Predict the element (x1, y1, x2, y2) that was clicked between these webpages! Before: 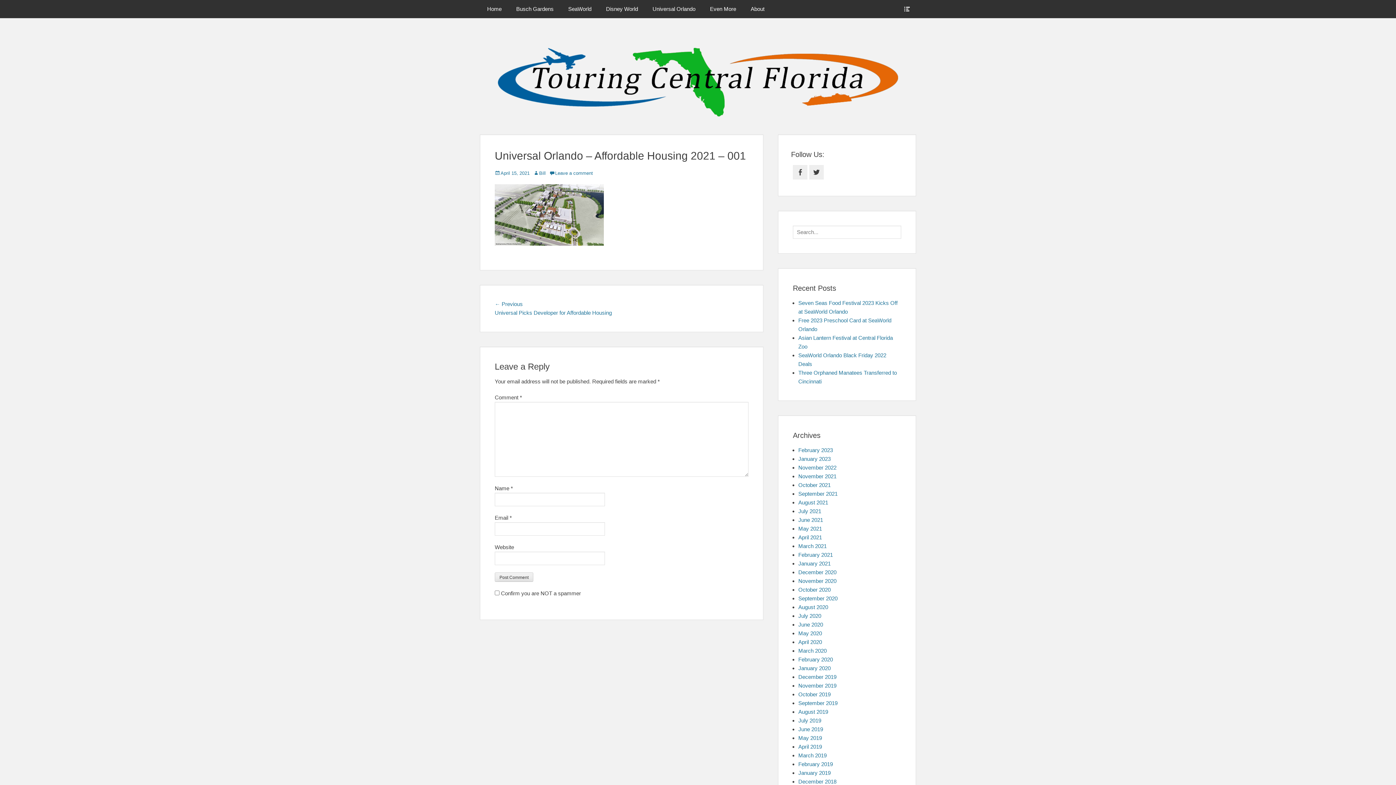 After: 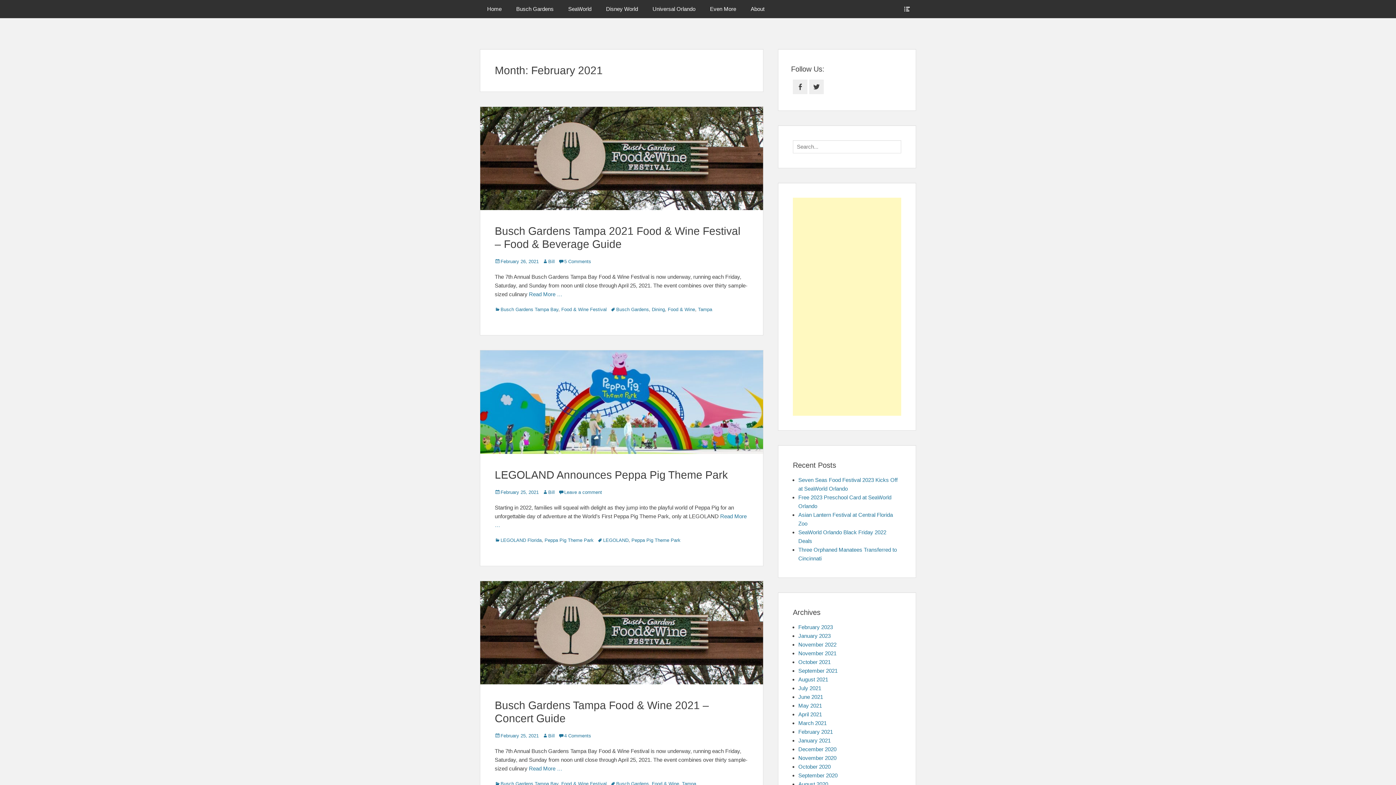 Action: label: February 2021 bbox: (798, 552, 833, 558)